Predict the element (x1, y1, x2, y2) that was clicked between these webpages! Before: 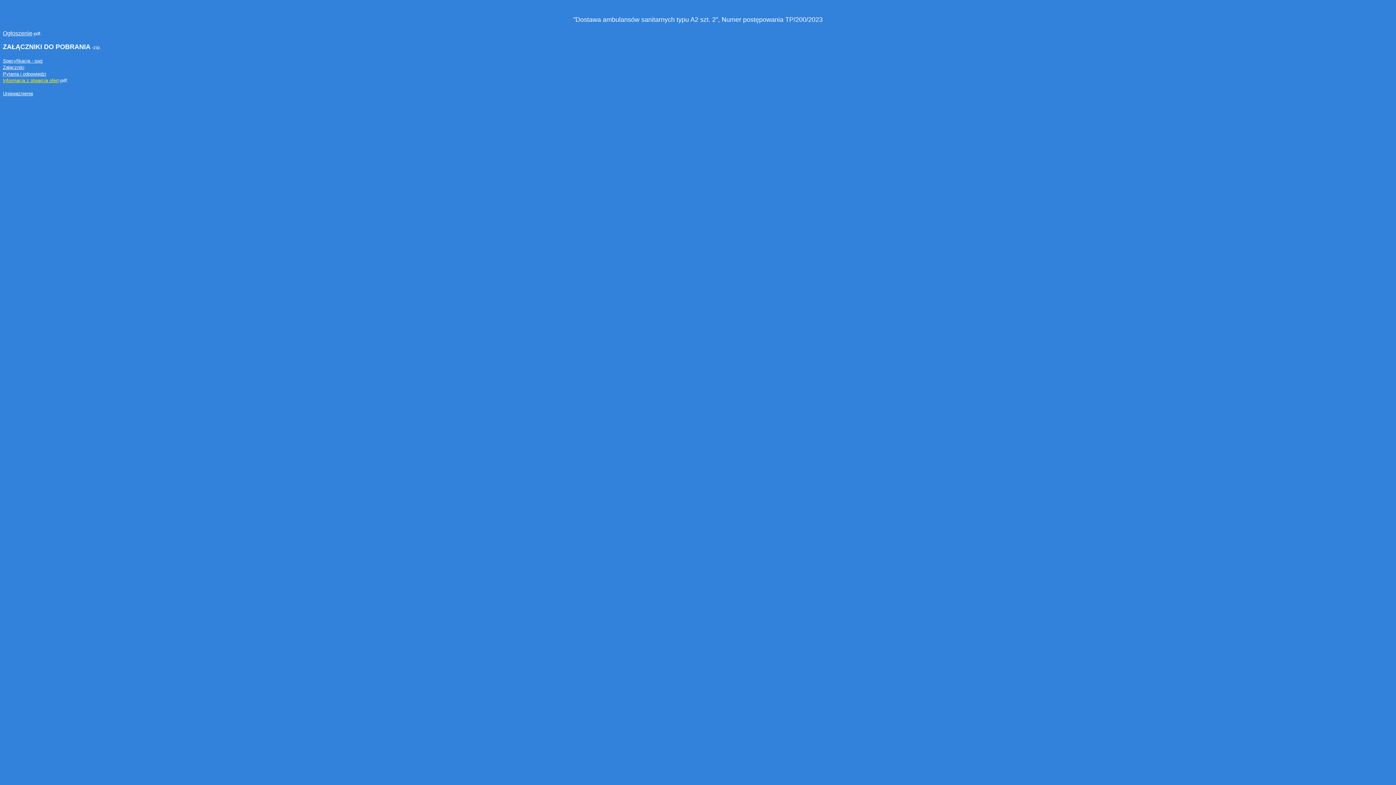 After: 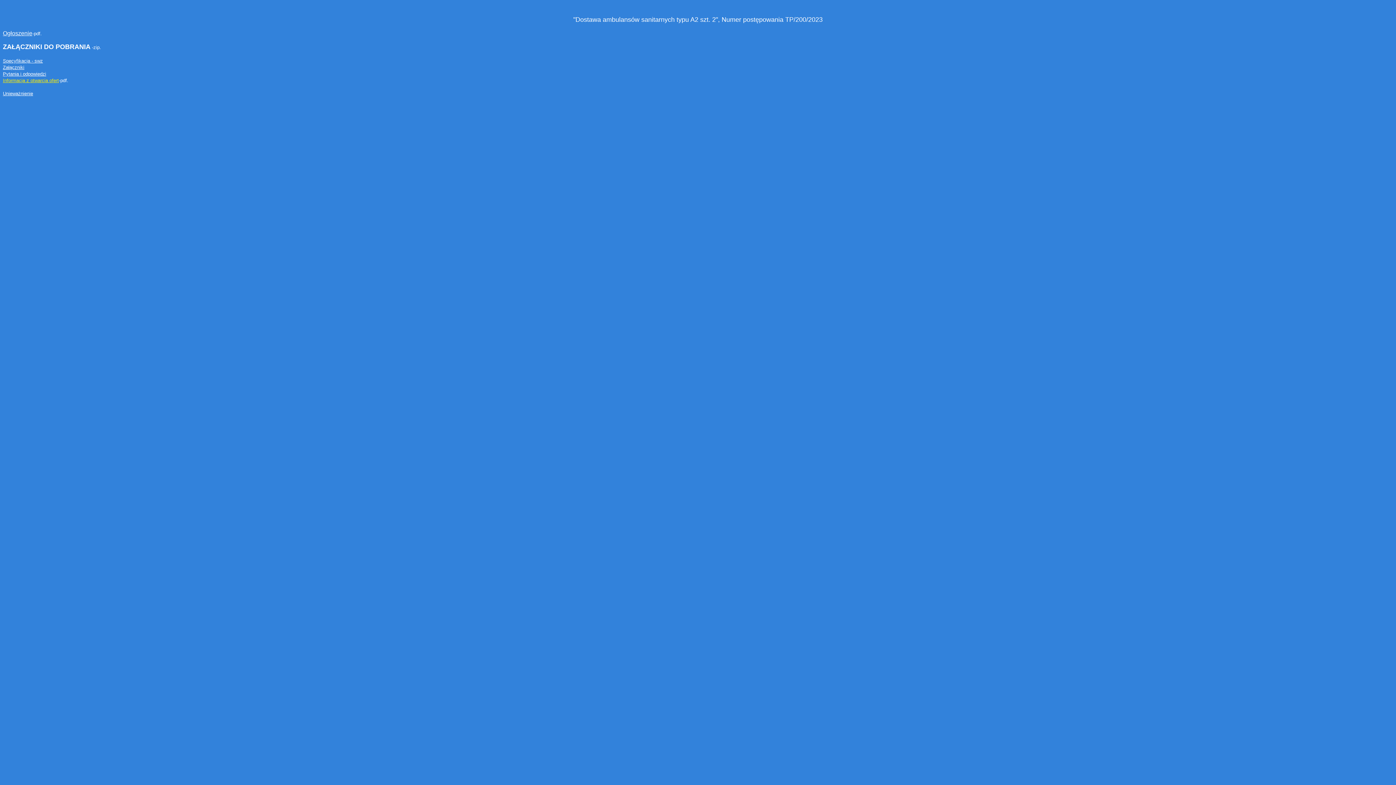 Action: label: Informacja z otwarcia ofert bbox: (2, 77, 58, 83)